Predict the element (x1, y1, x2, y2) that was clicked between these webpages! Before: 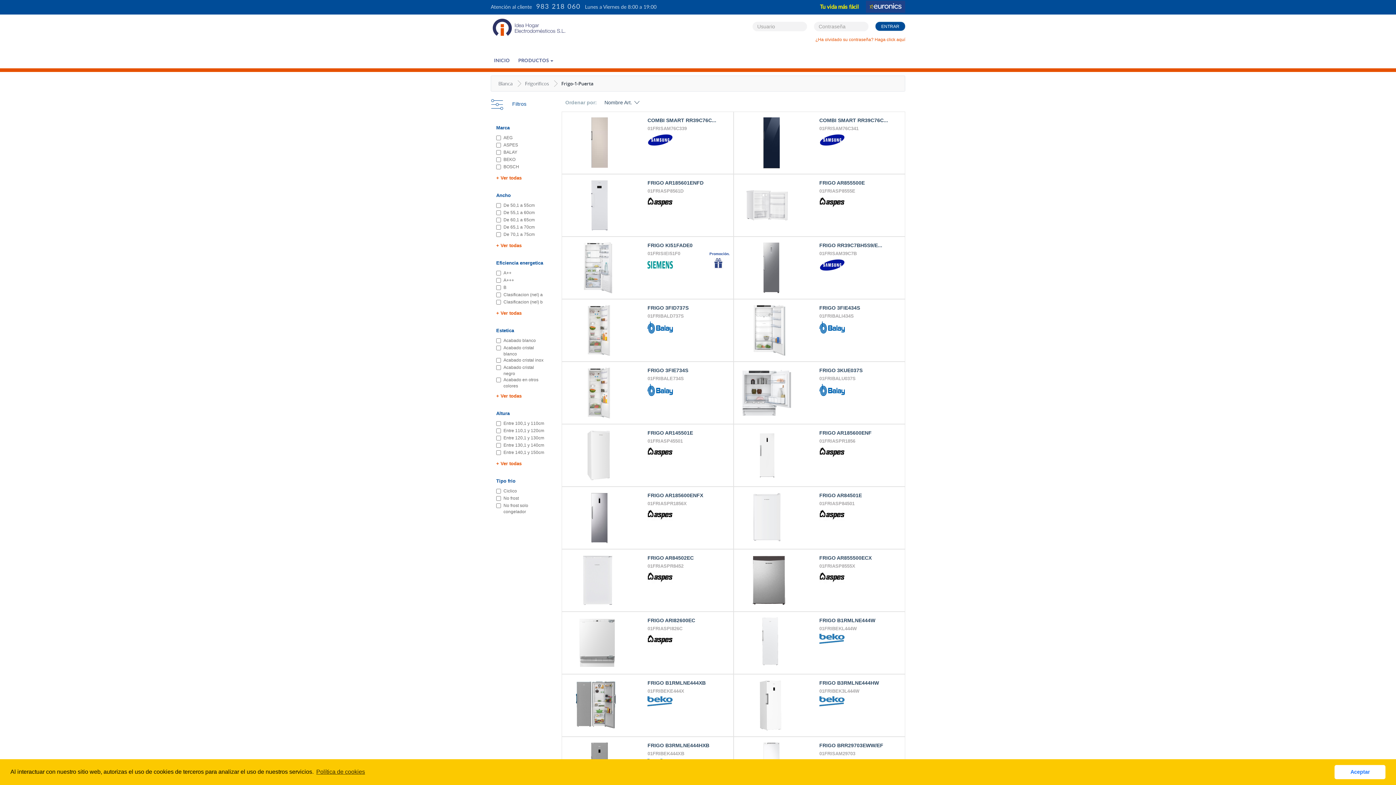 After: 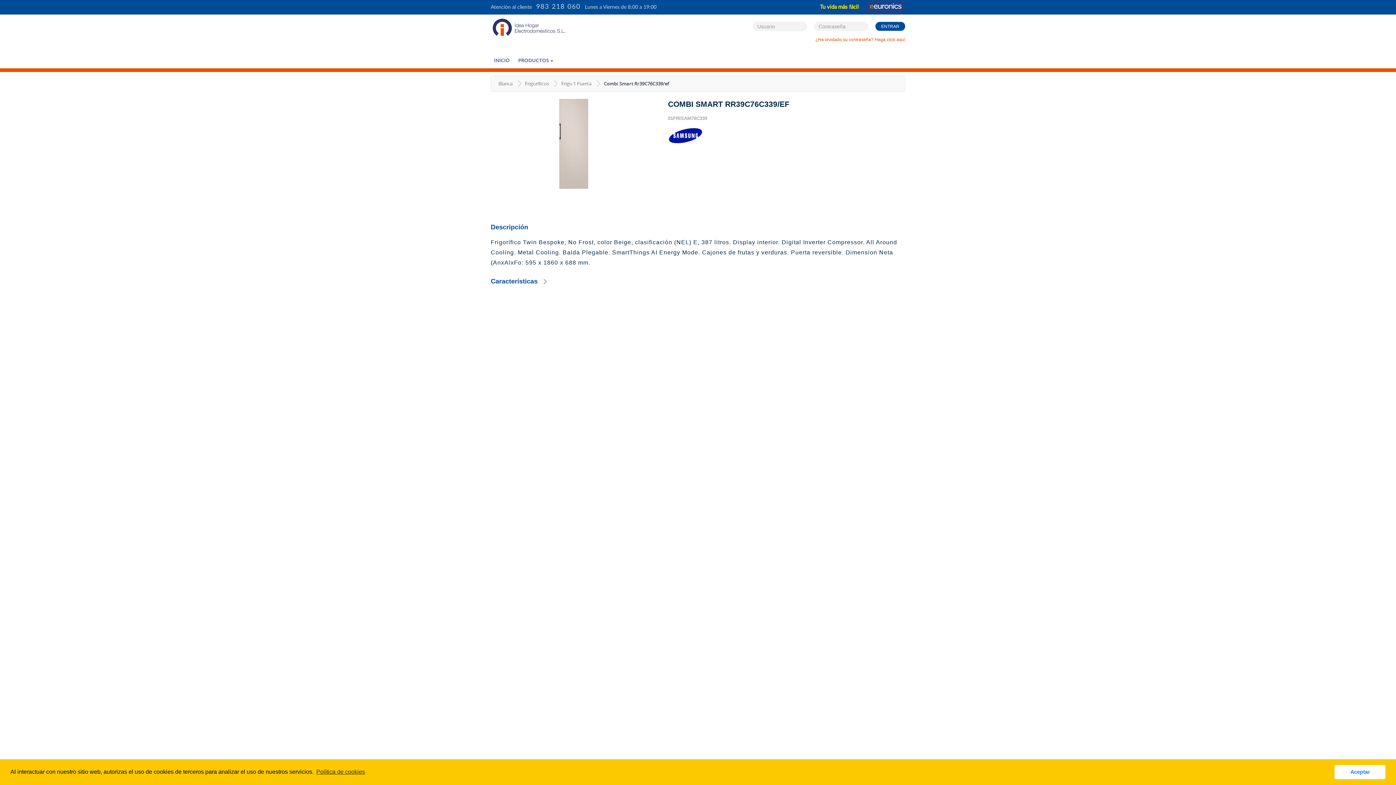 Action: label: 01FRISAM76C339 bbox: (647, 125, 707, 132)